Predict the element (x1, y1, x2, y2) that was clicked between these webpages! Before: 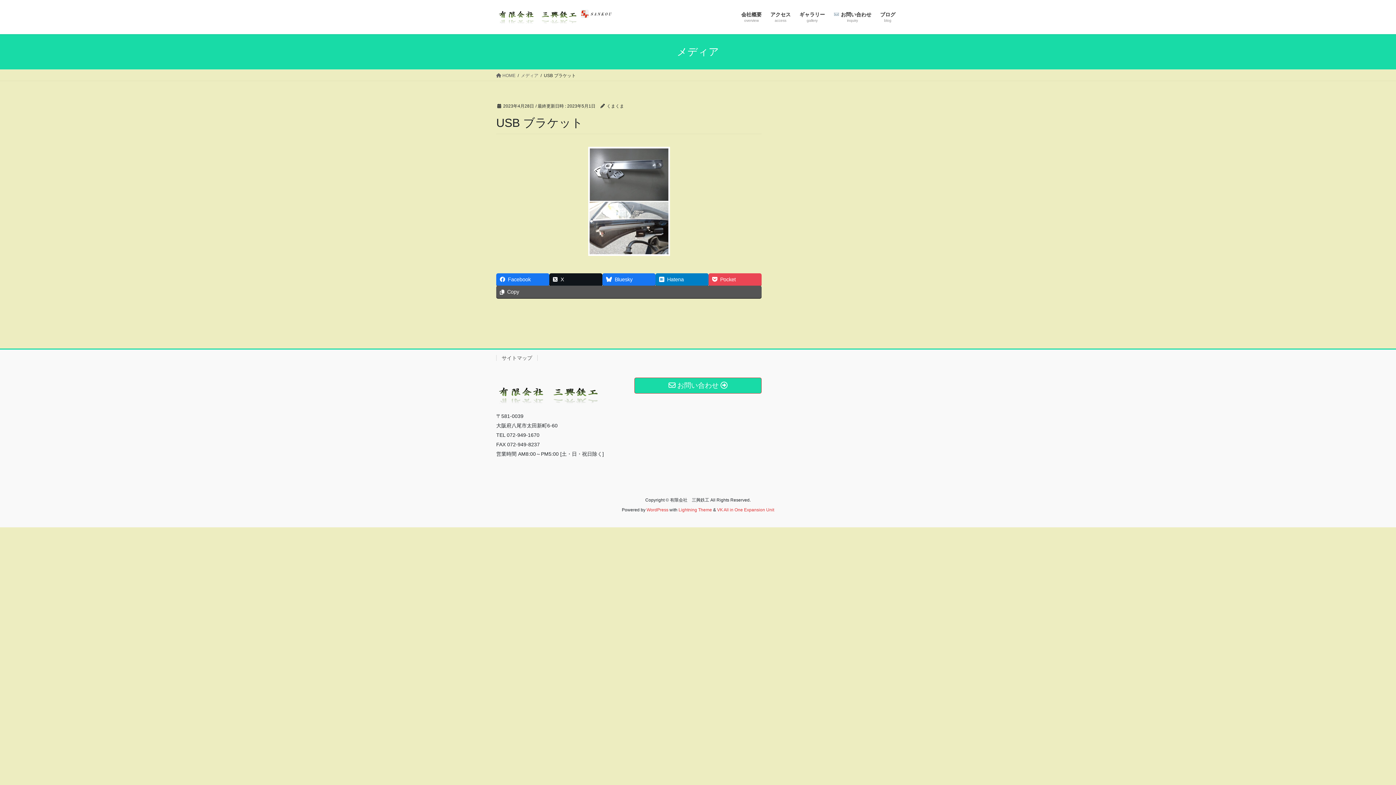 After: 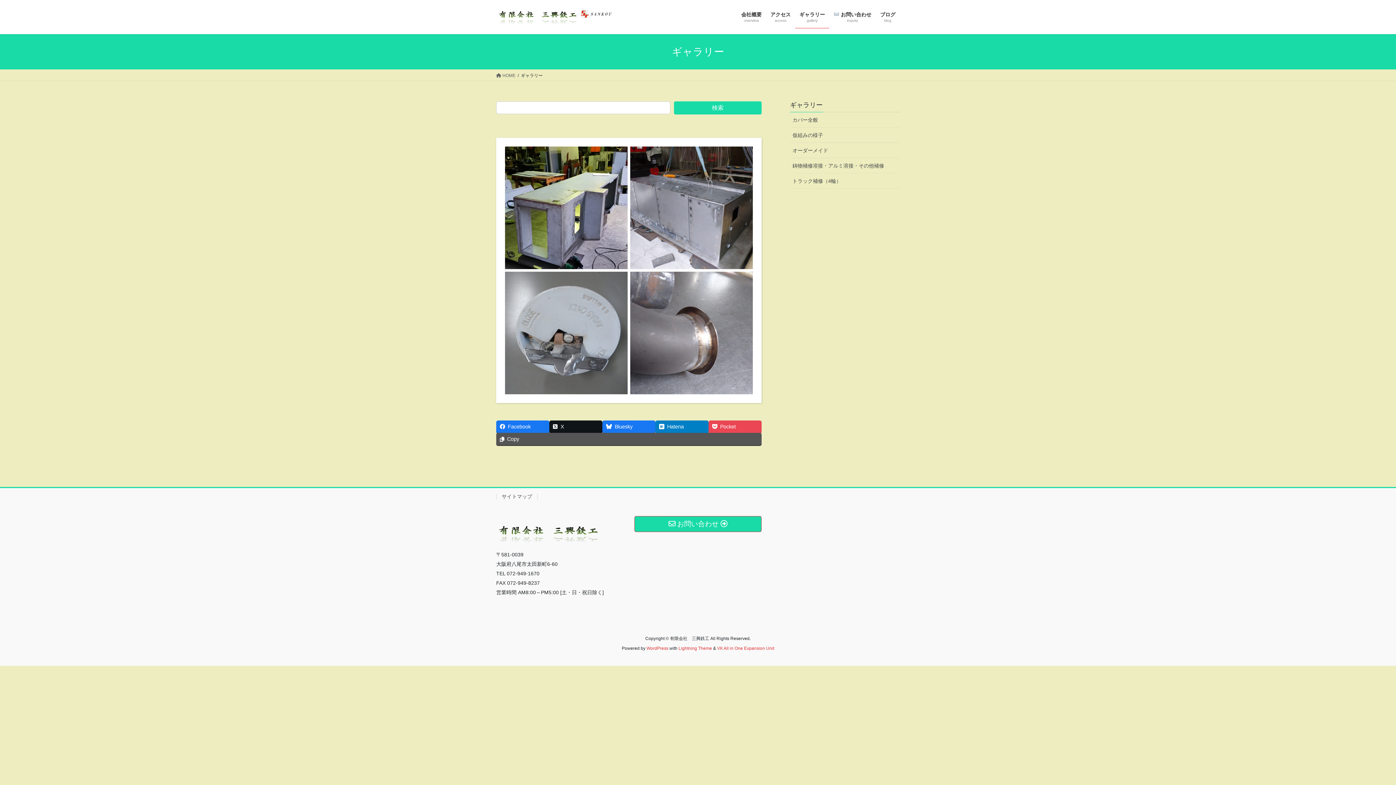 Action: label: ギャラリー
gallery bbox: (795, 6, 829, 28)